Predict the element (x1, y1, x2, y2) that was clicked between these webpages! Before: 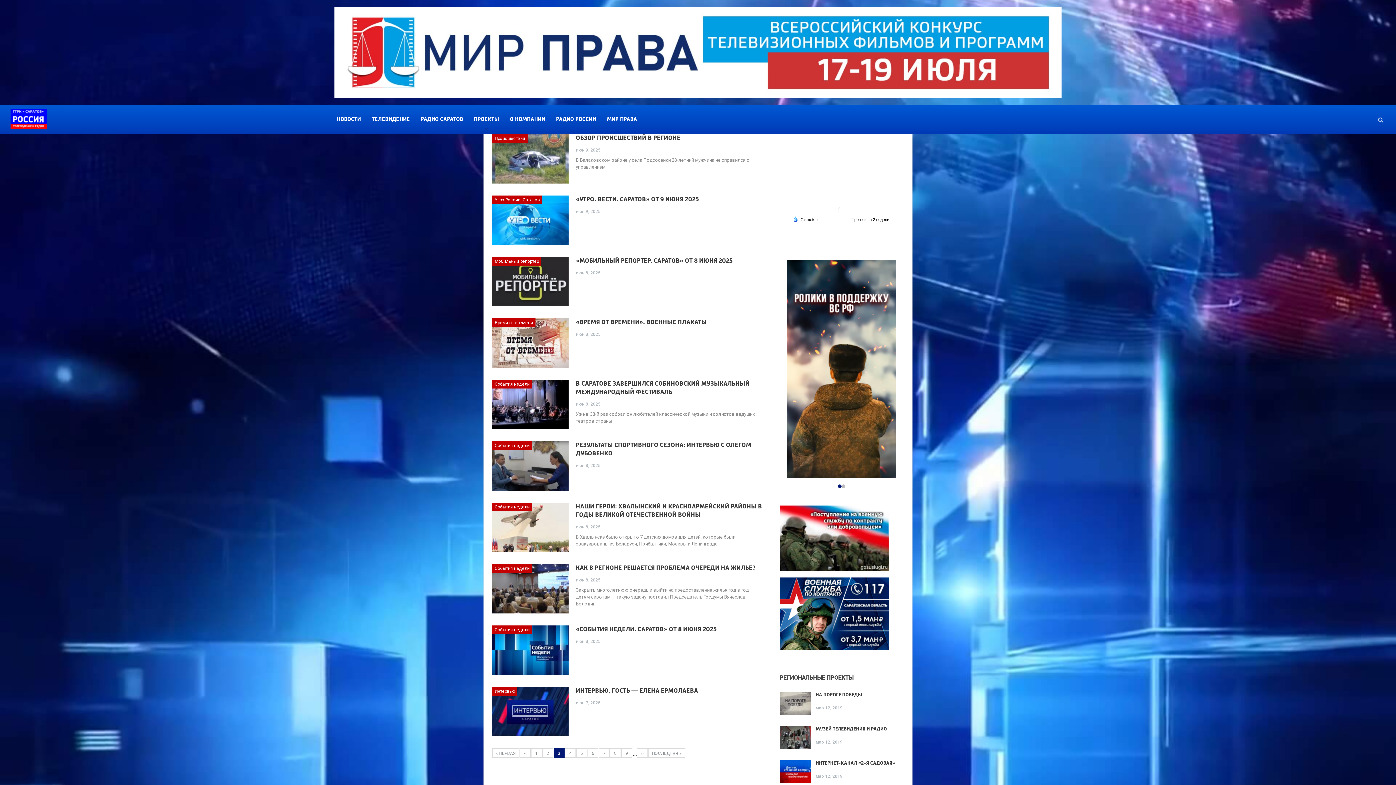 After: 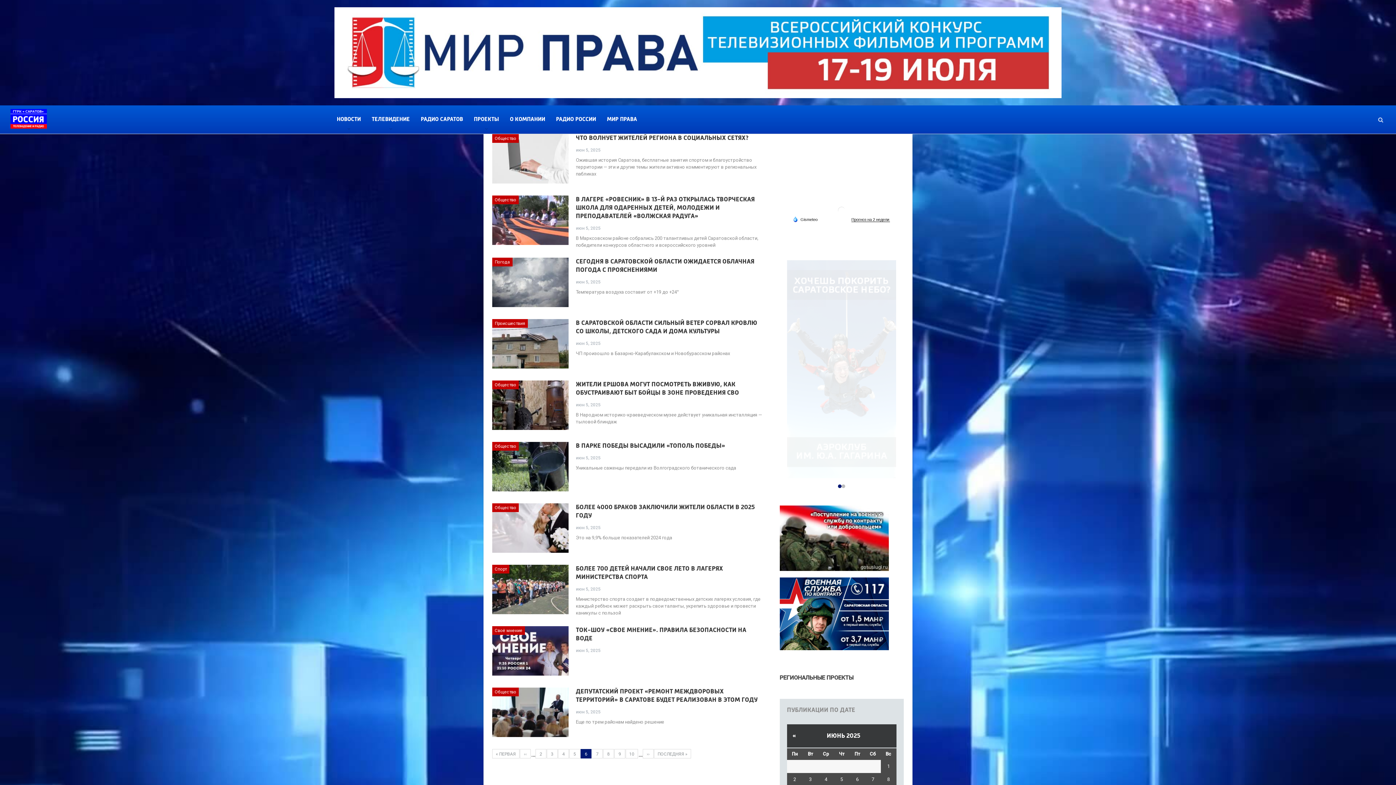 Action: label: СТРАНИЦА
6 bbox: (587, 748, 598, 758)